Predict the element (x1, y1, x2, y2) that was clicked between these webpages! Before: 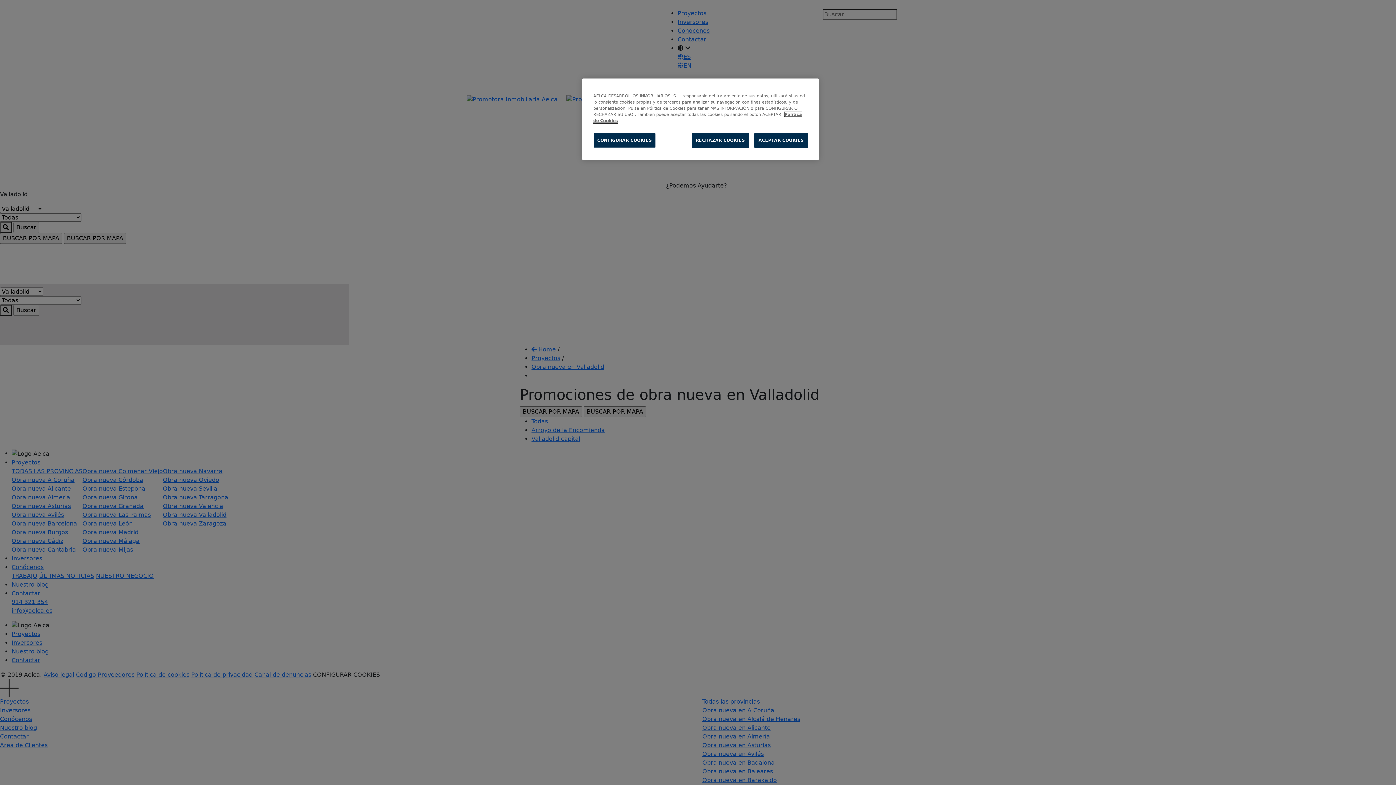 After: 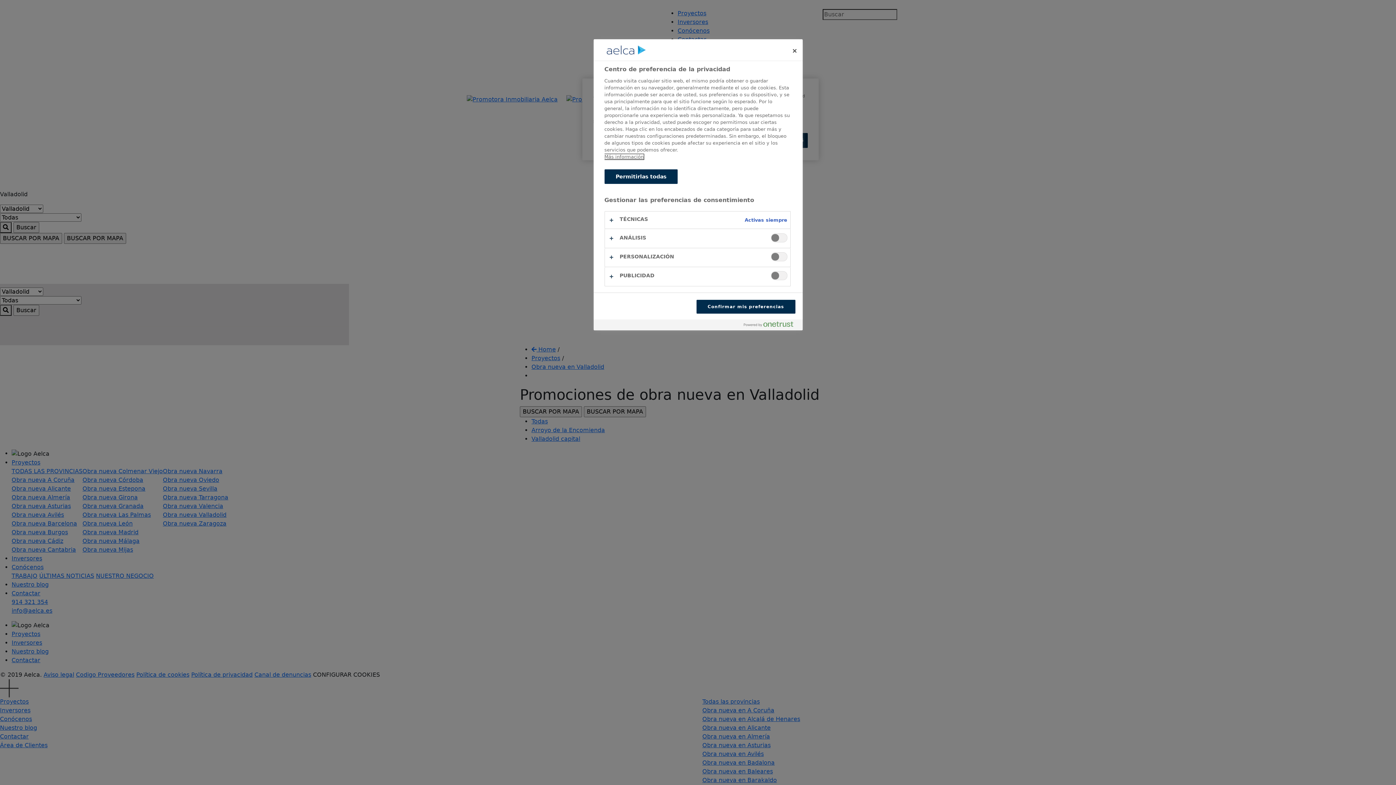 Action: label: CONFIGURAR COOKIES bbox: (593, 133, 656, 148)